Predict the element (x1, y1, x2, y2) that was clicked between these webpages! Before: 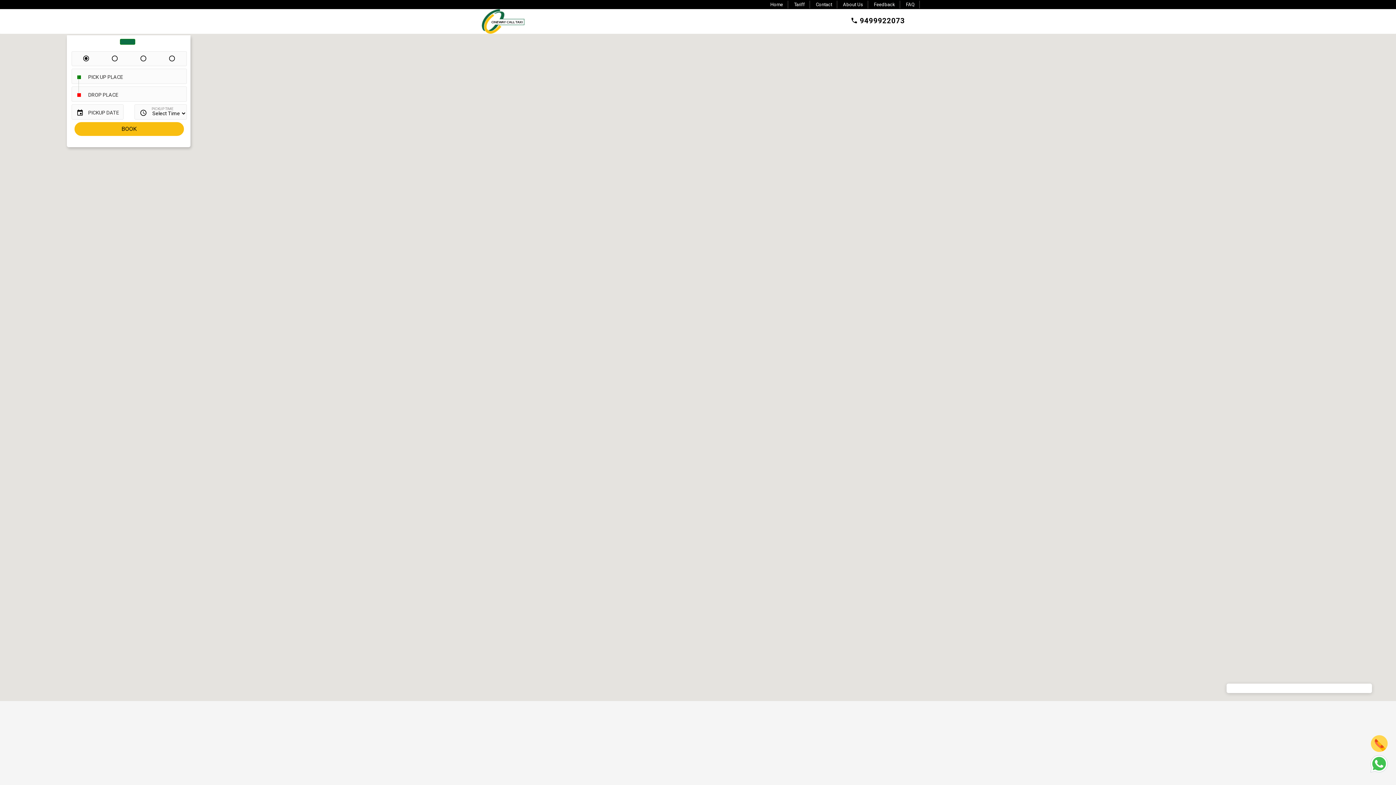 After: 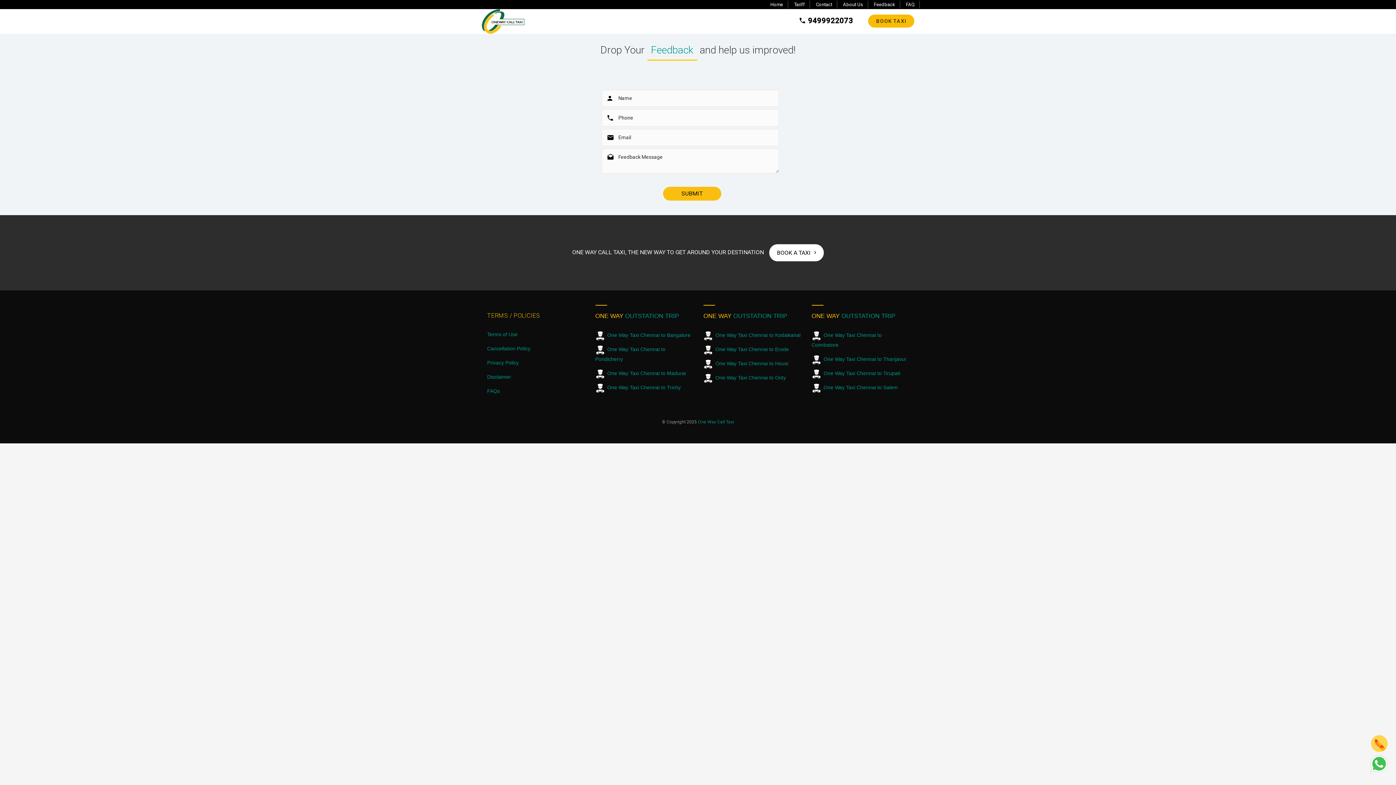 Action: bbox: (869, 0, 900, 8) label: Feedback